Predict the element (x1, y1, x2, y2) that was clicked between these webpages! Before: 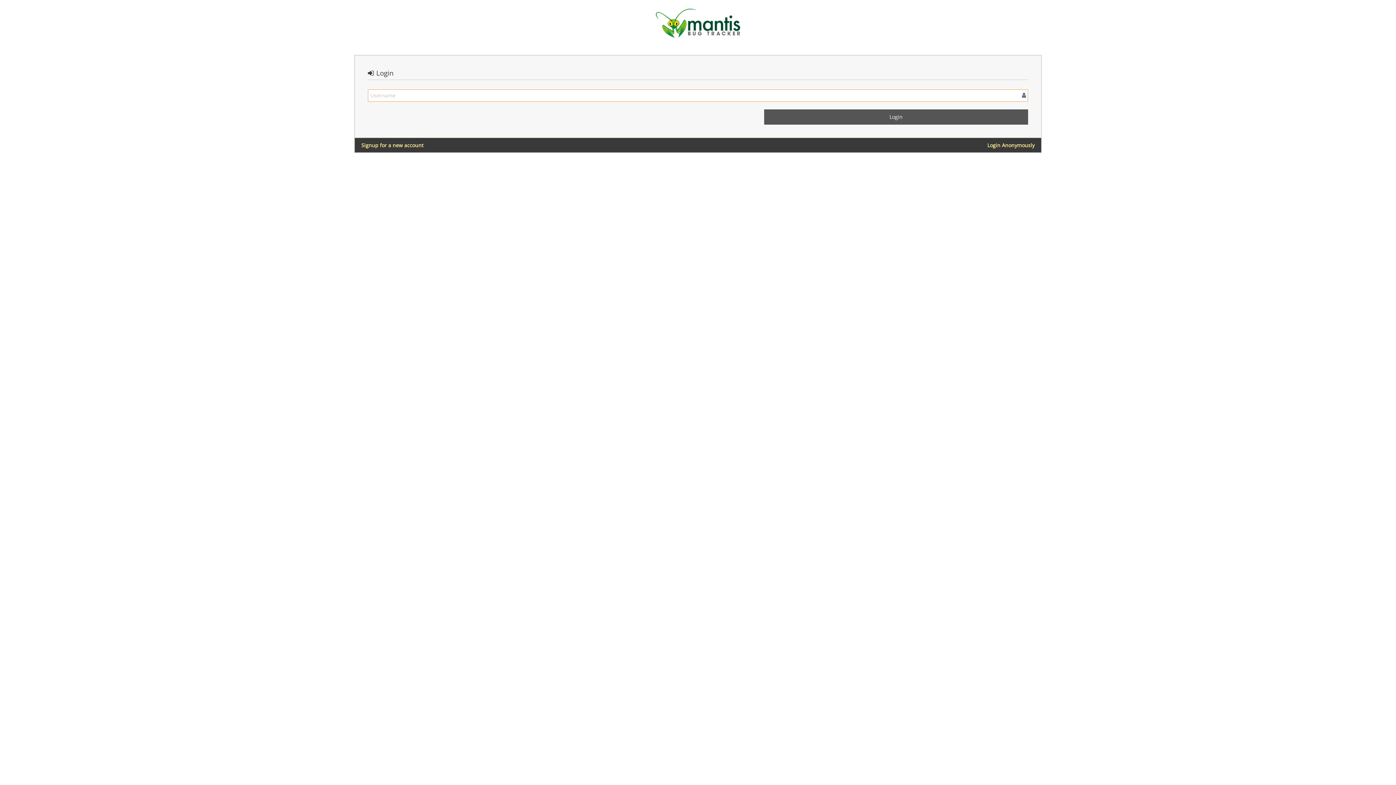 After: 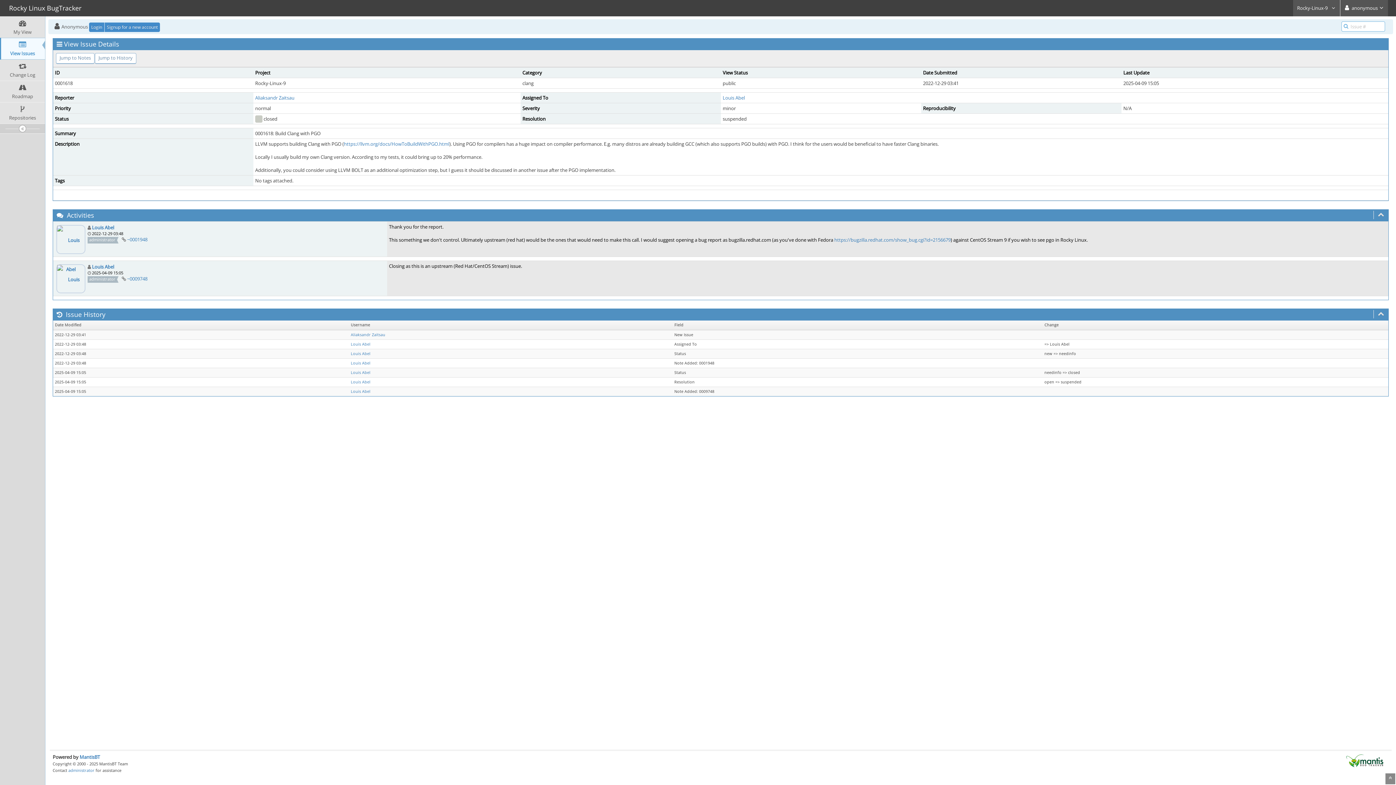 Action: bbox: (987, 141, 1034, 149) label: Login Anonymously